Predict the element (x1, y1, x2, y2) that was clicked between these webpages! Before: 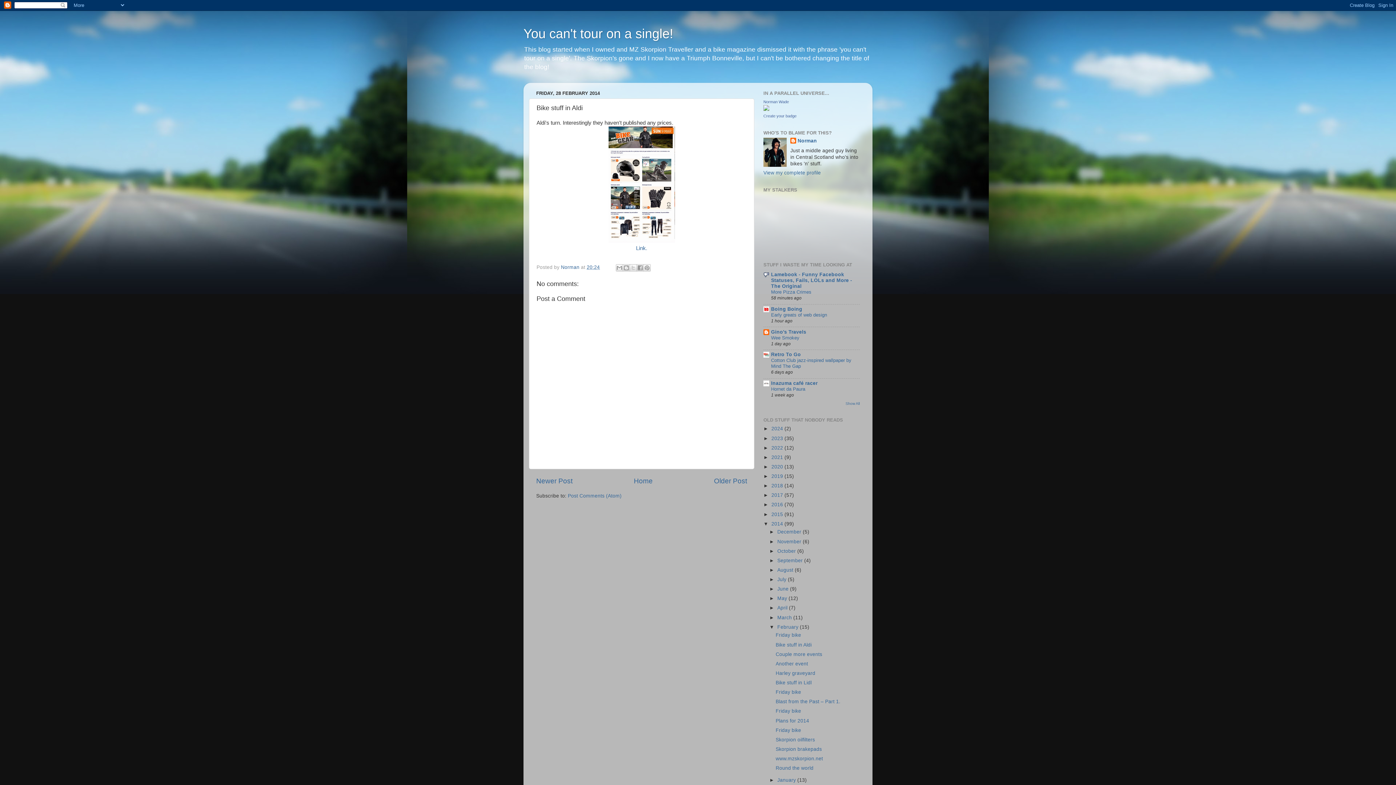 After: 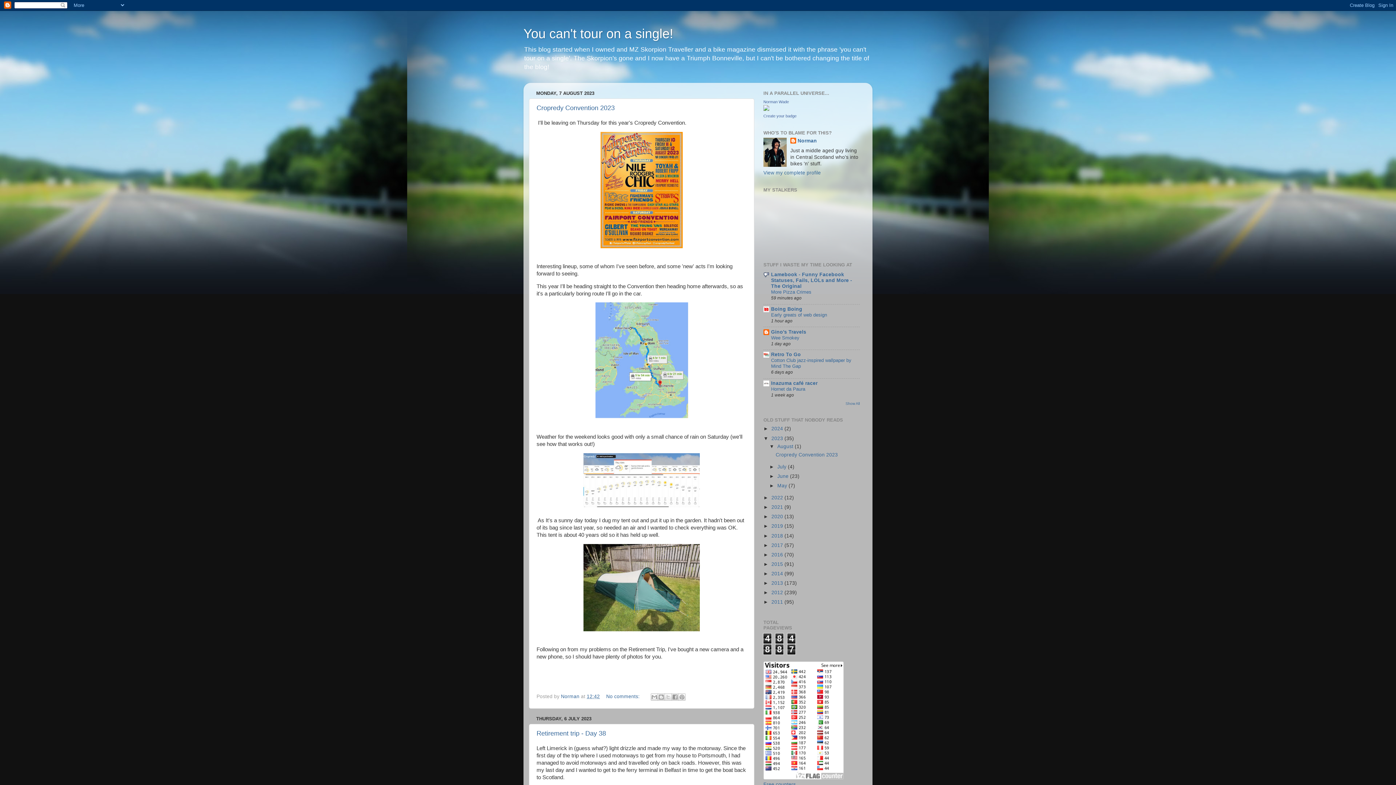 Action: bbox: (771, 435, 784, 441) label: 2023 